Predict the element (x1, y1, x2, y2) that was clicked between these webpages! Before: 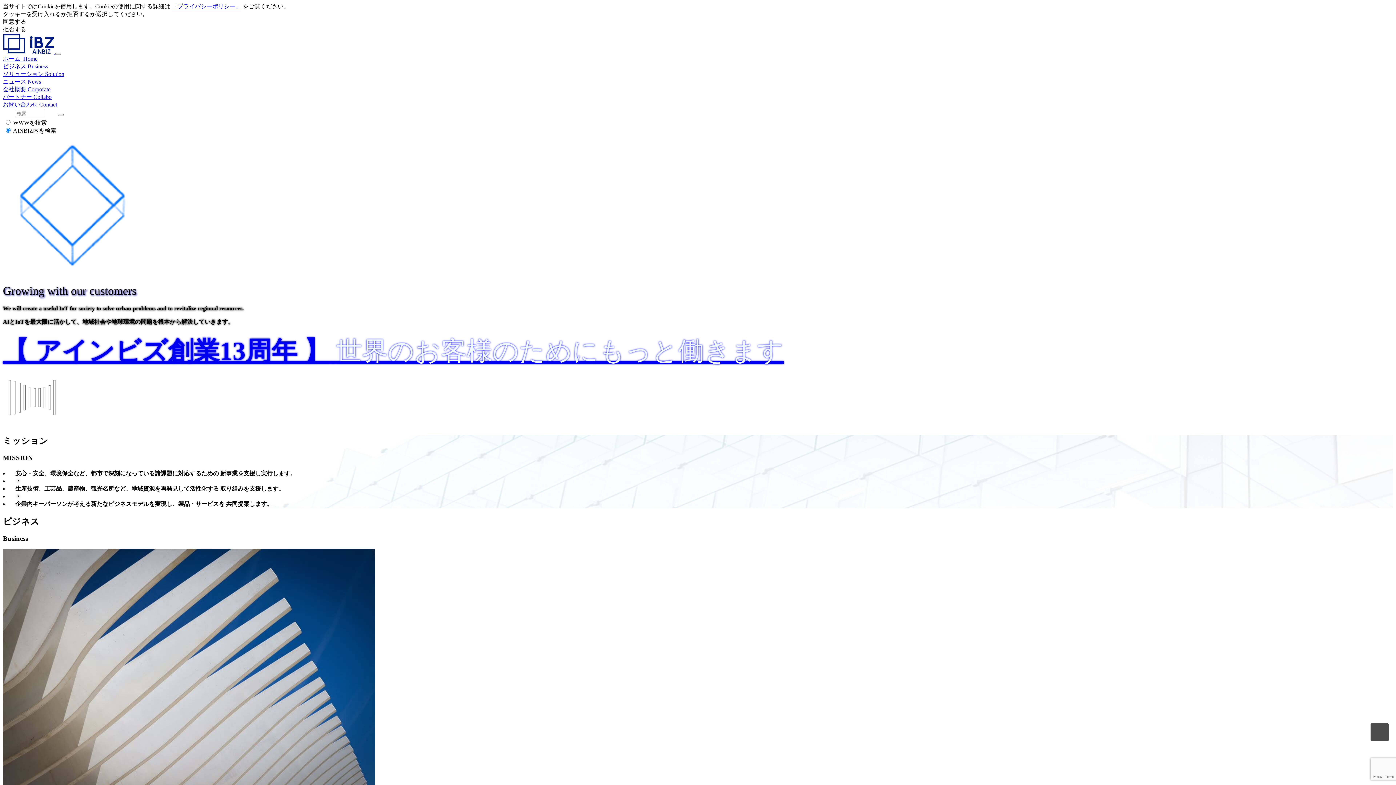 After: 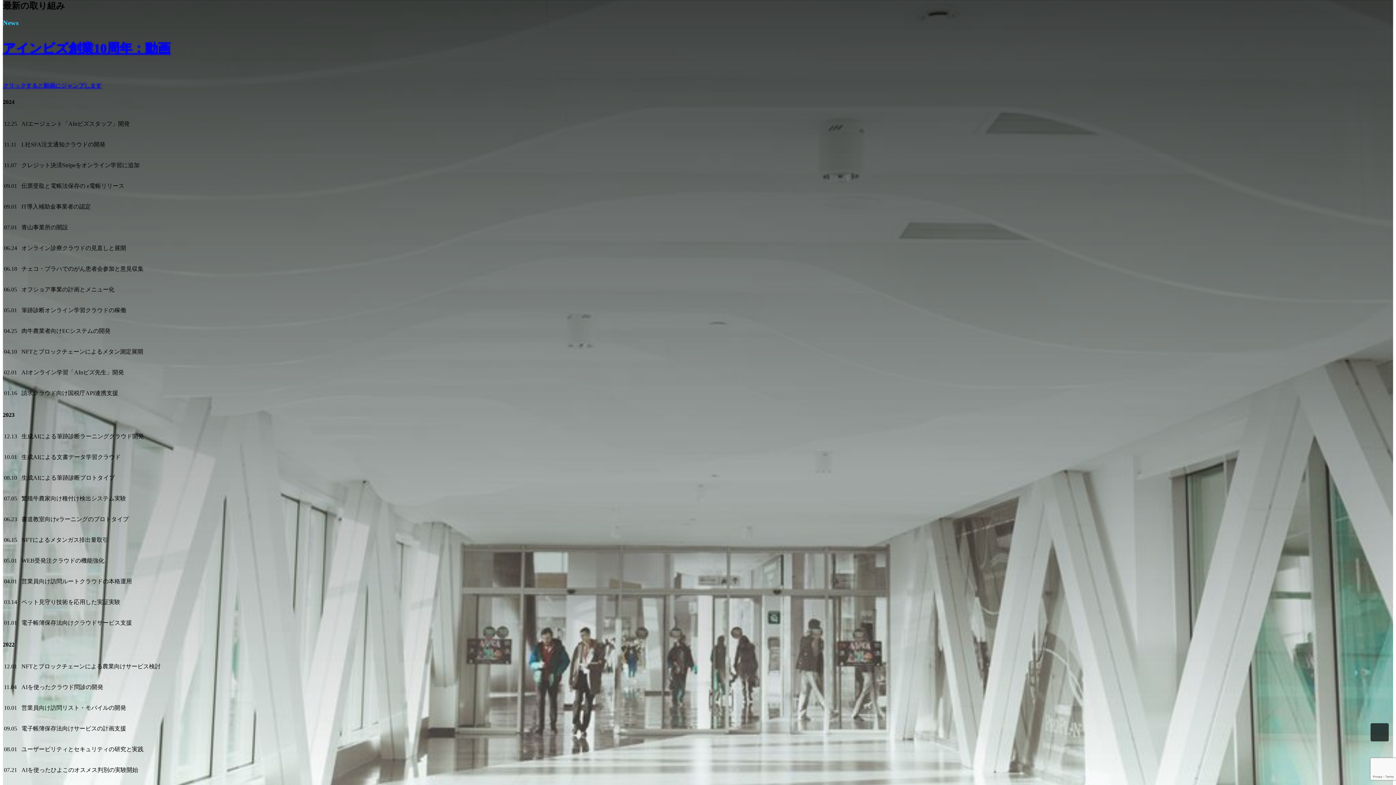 Action: label: ニュース News bbox: (2, 78, 41, 84)